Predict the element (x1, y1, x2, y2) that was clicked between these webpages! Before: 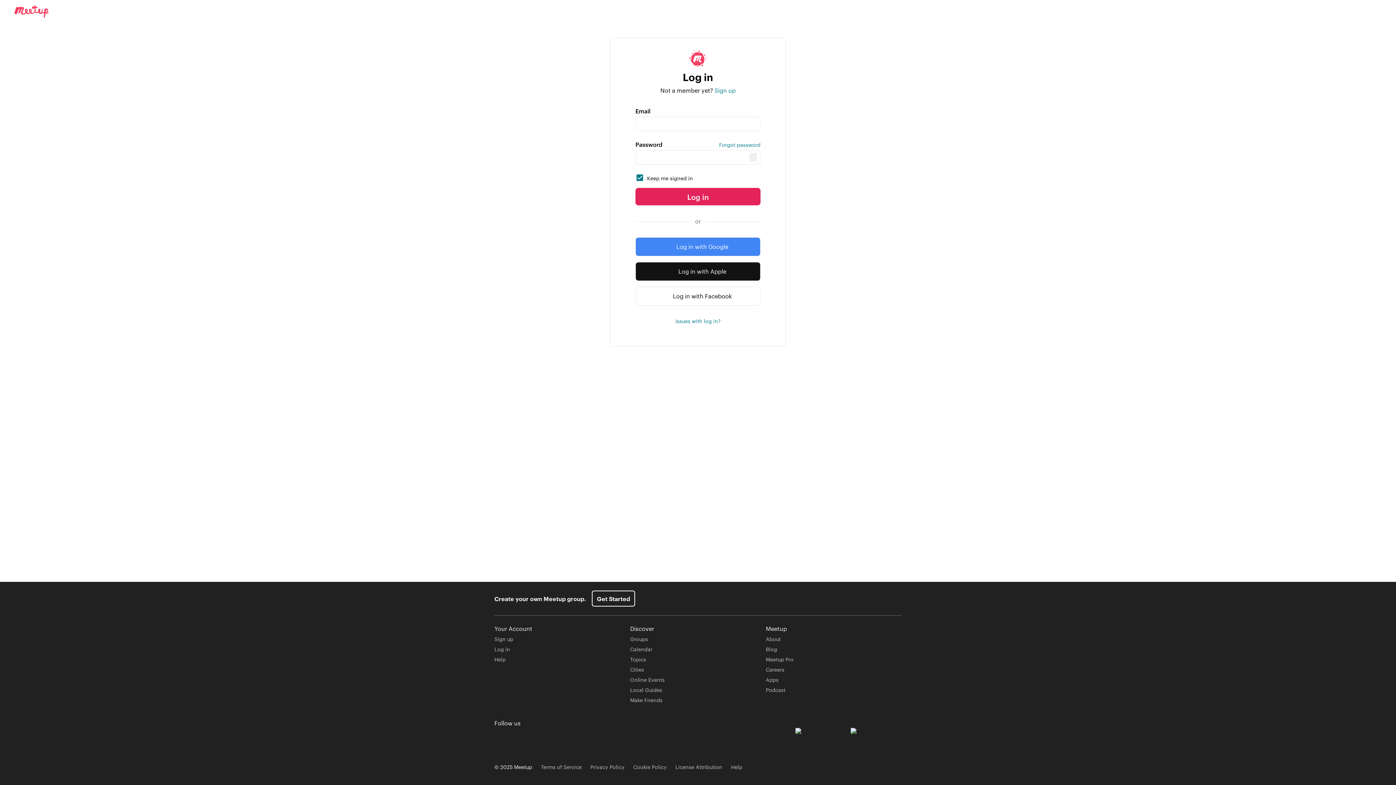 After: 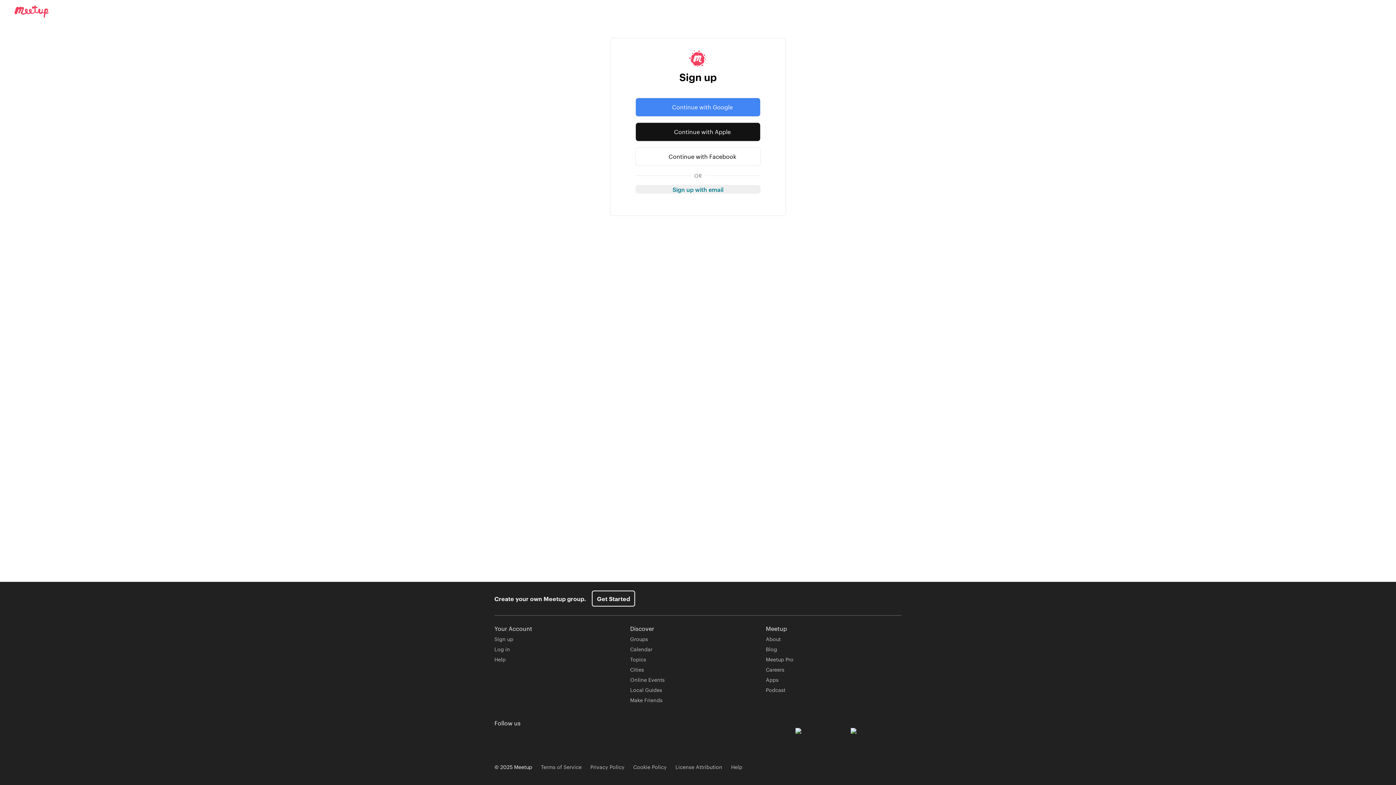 Action: bbox: (714, 86, 735, 94) label: Sign up